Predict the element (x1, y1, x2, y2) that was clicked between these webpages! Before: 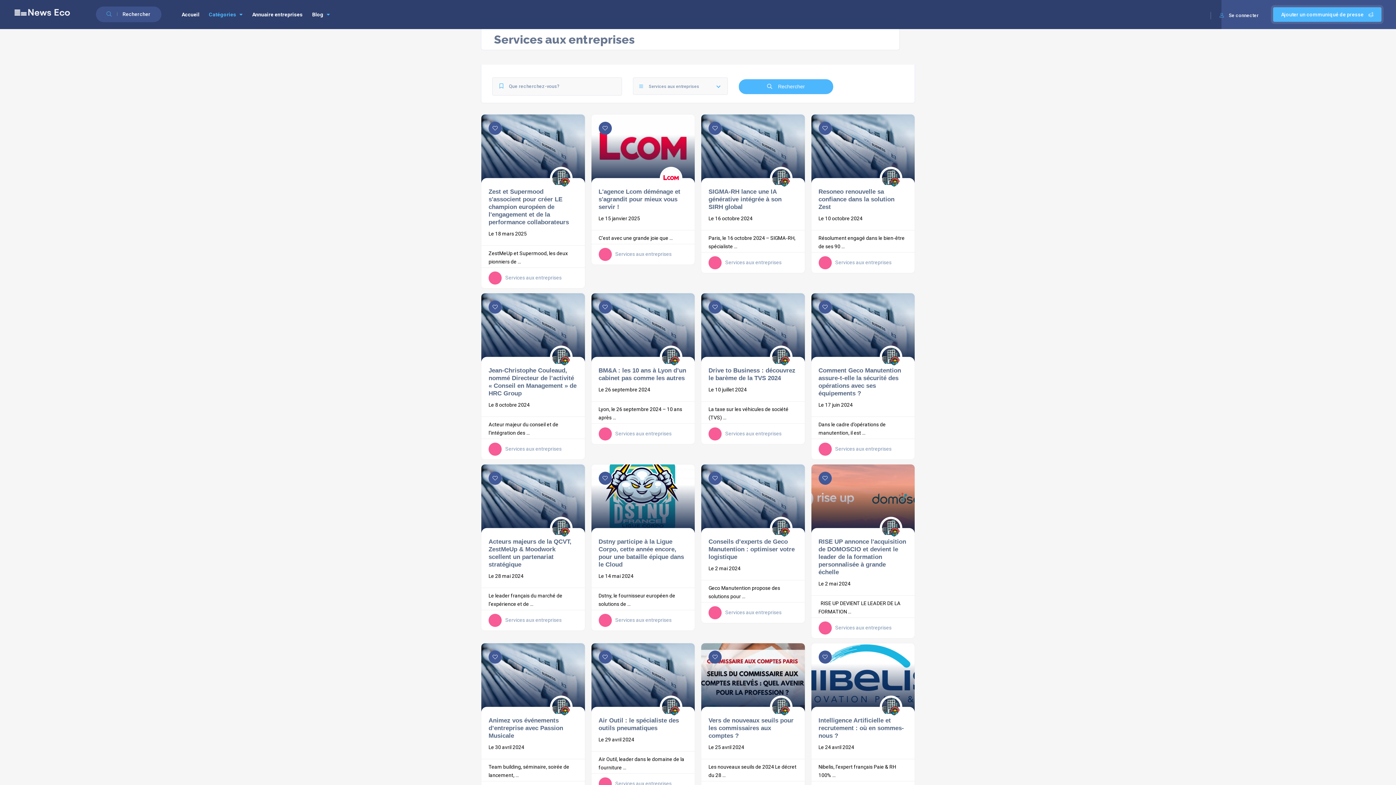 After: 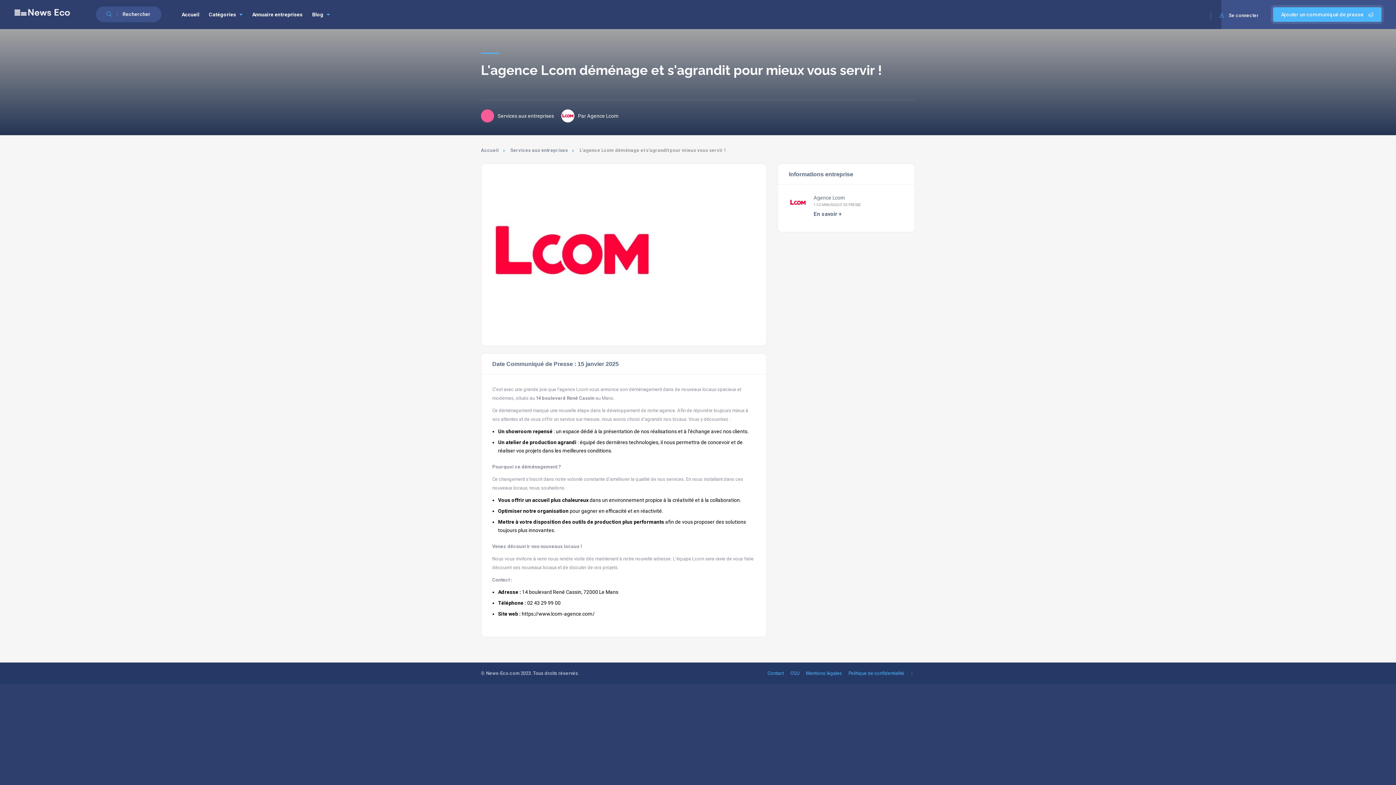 Action: bbox: (598, 187, 680, 210) label: L'agence Lcom déménage et s'agrandit pour mieux vous servir !